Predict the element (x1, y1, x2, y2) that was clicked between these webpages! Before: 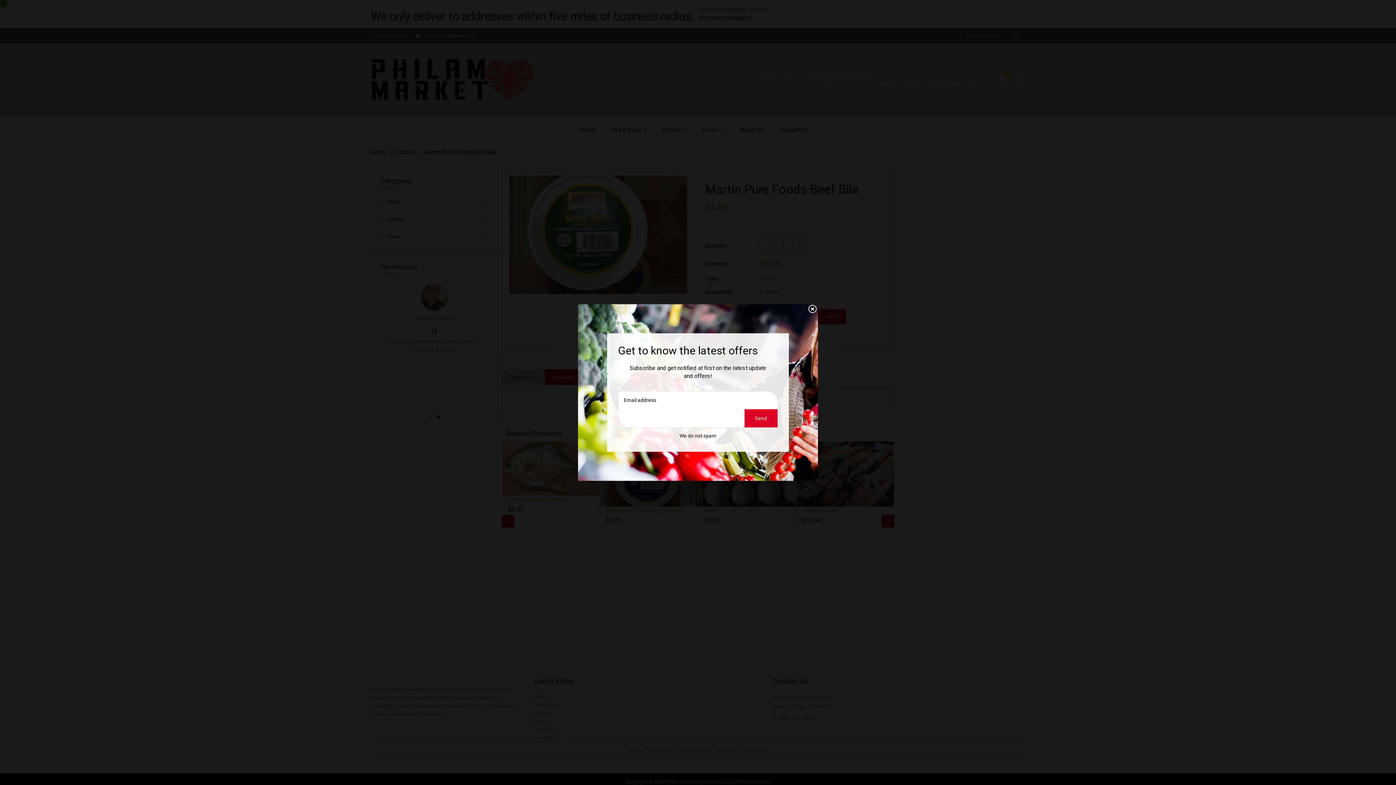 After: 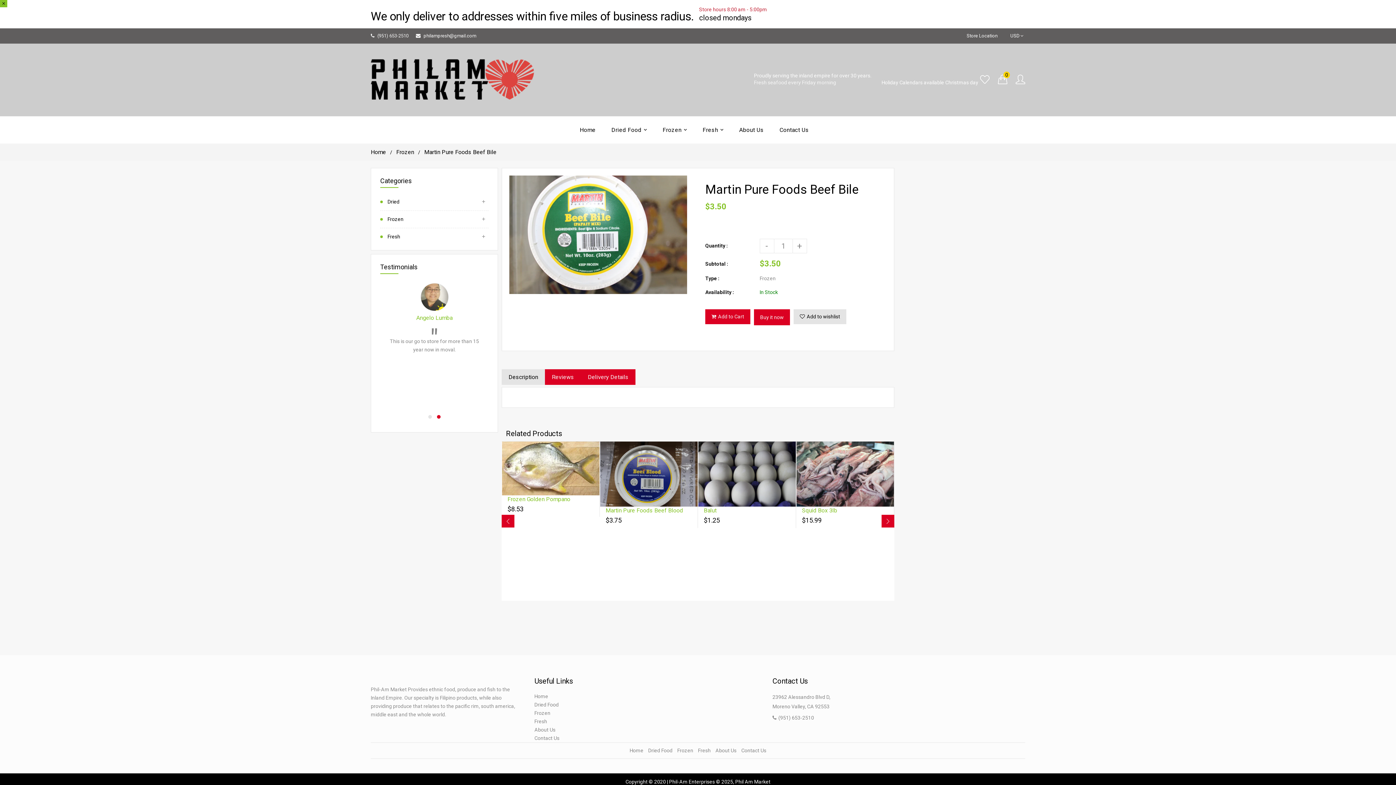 Action: bbox: (807, 304, 818, 315) label: Liquid error (snippets/newsletter line 23): Could not find asset snippets/icon-close.liquid